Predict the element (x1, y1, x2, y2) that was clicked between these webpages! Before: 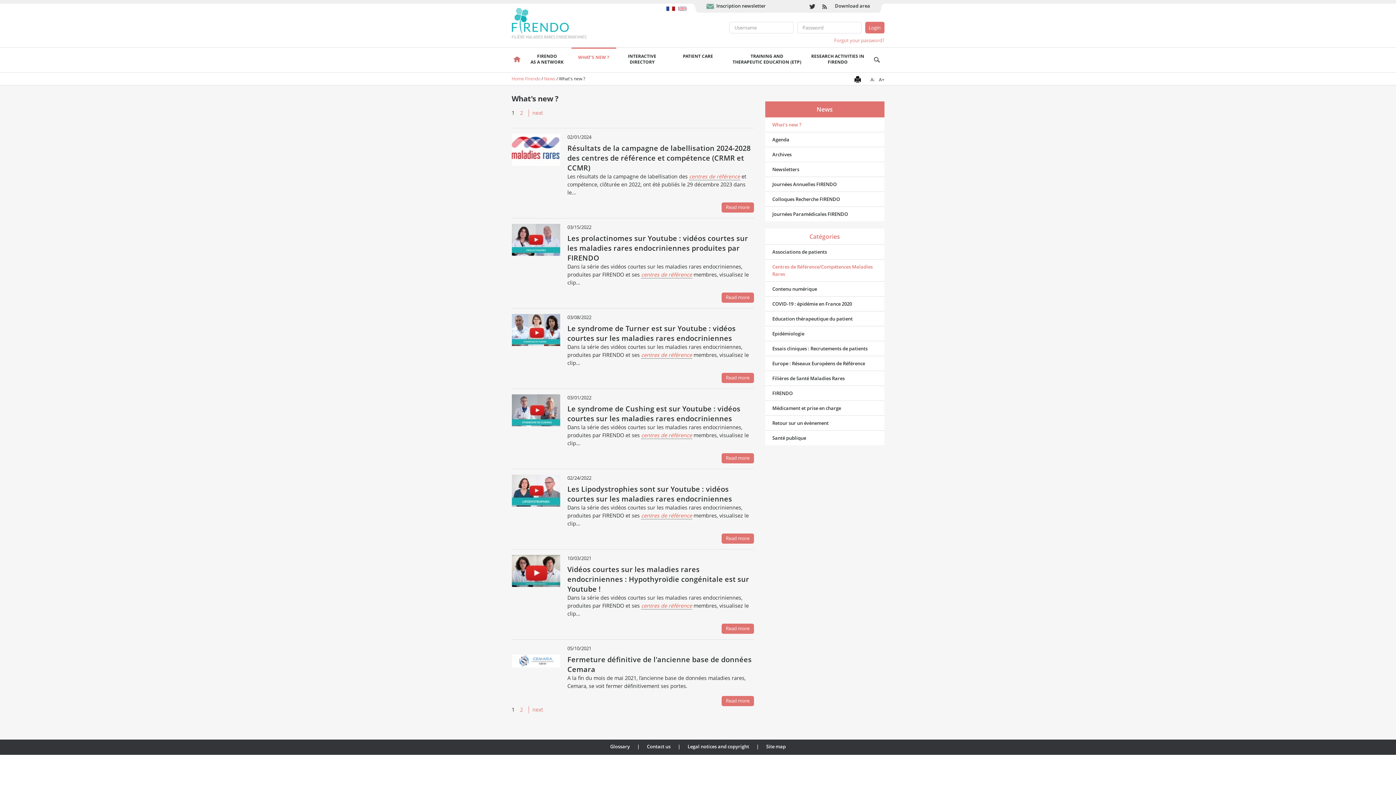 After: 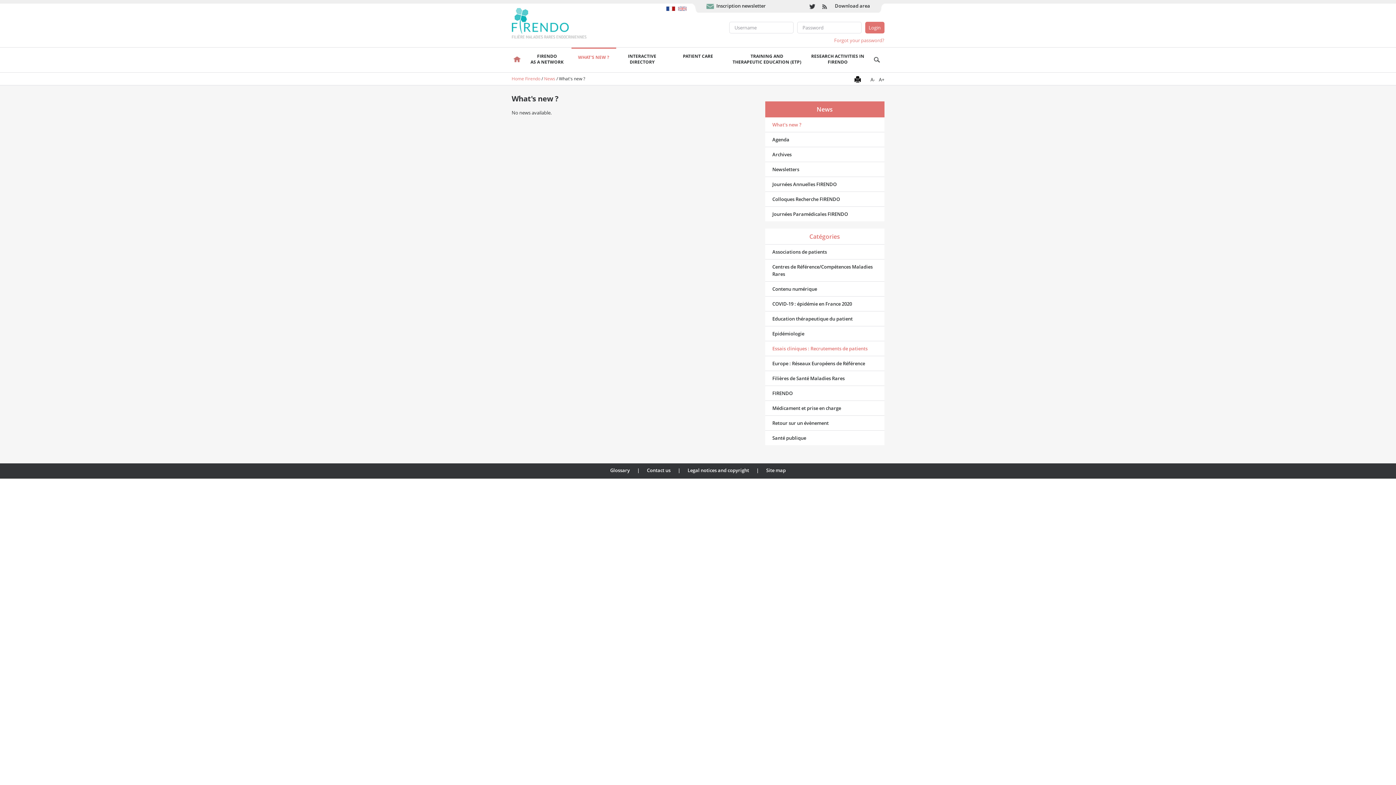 Action: label: Essais cliniques : Recrutements de patients bbox: (768, 345, 877, 352)